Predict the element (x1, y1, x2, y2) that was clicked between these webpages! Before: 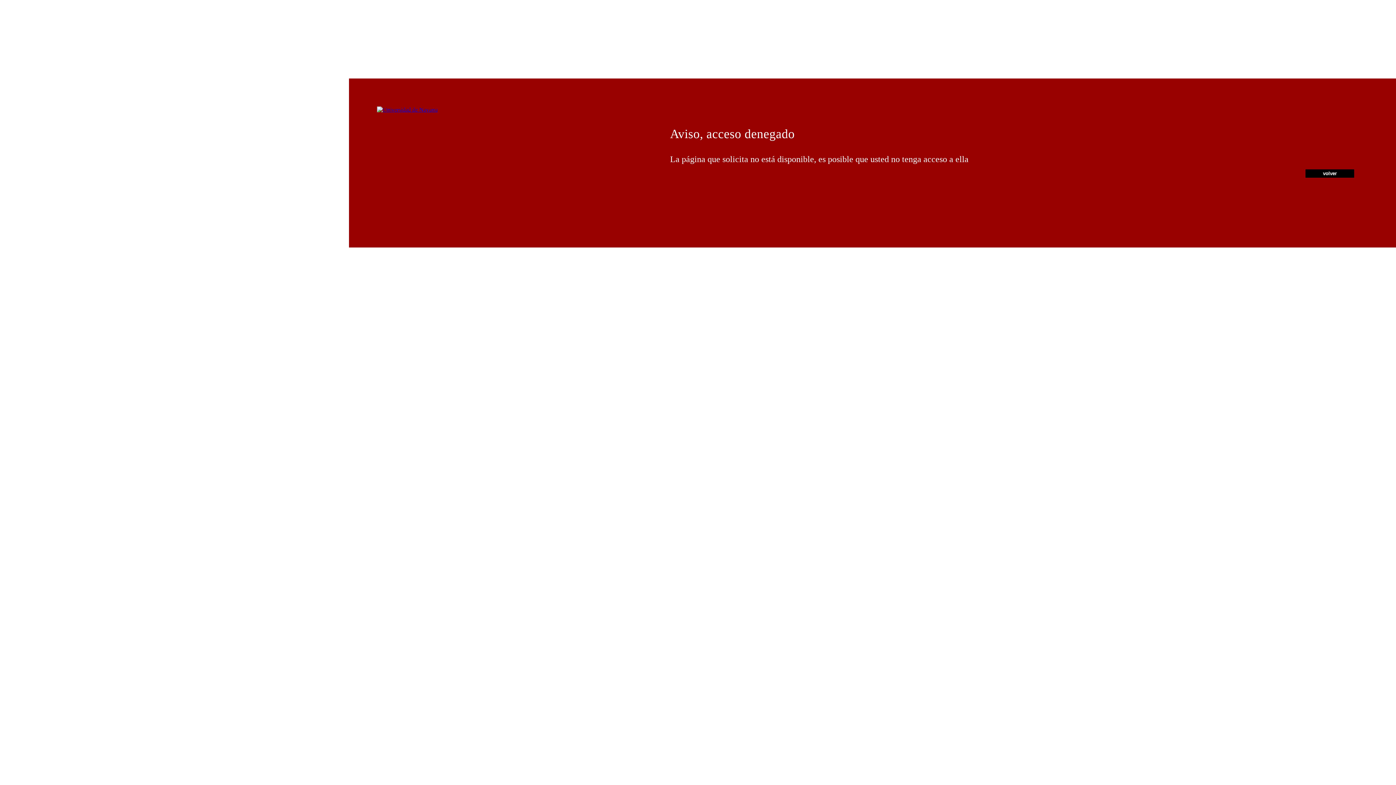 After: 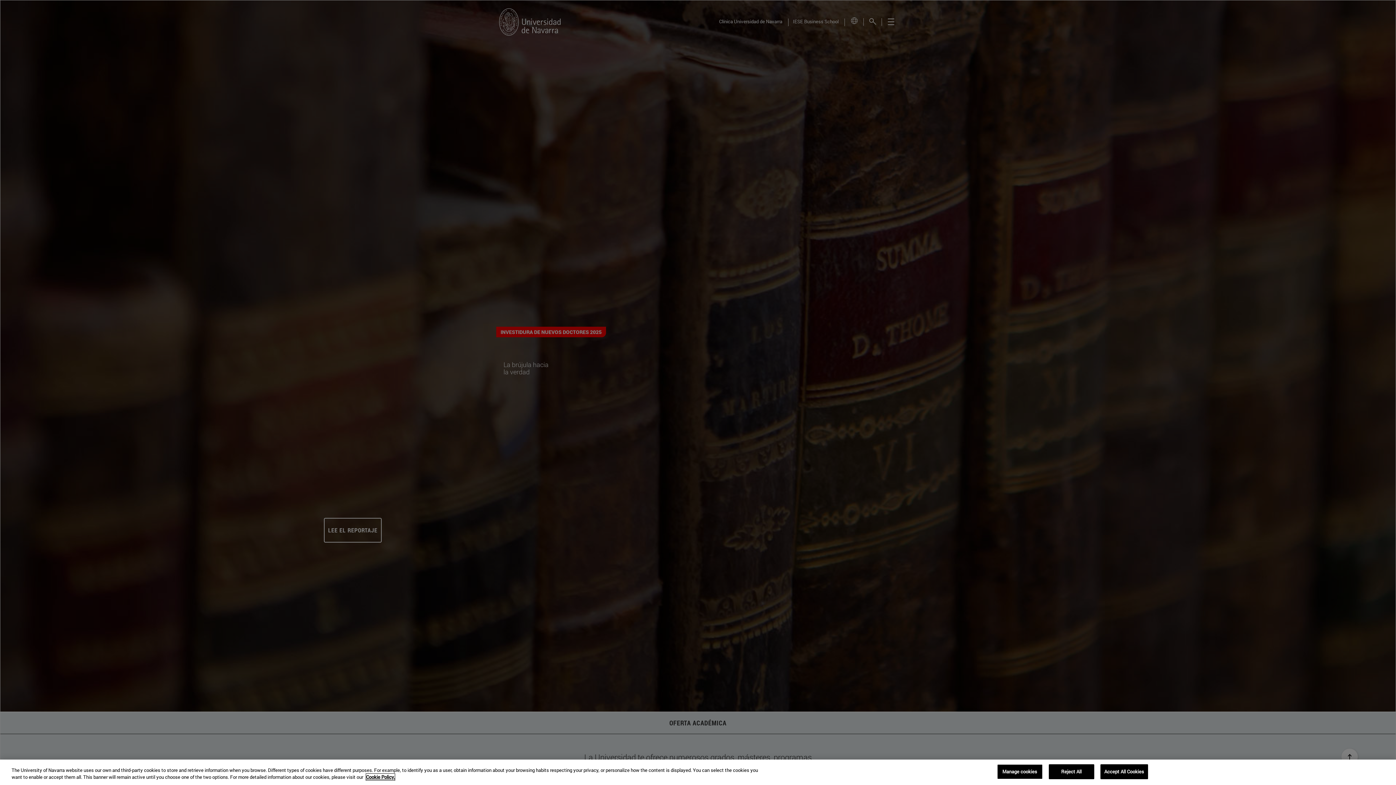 Action: bbox: (377, 106, 437, 112)